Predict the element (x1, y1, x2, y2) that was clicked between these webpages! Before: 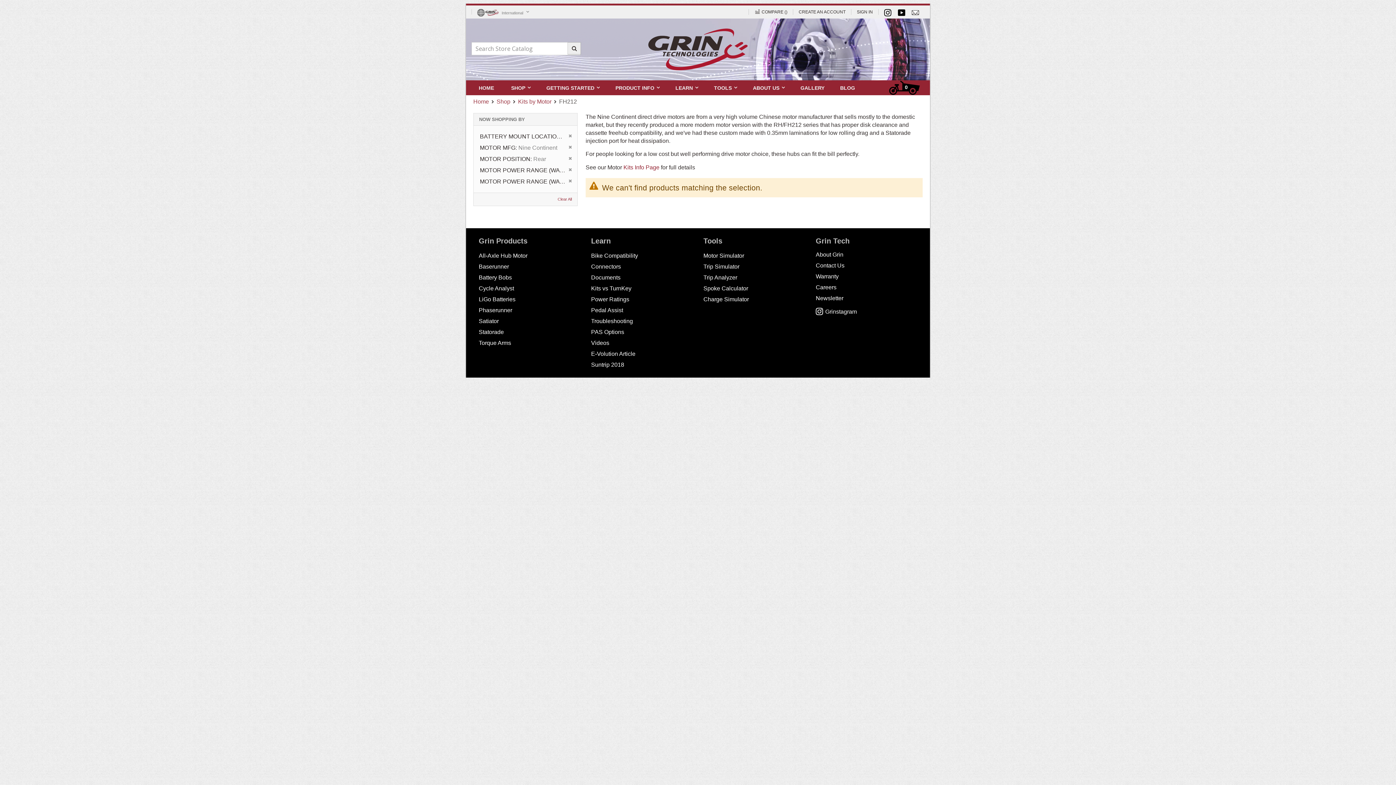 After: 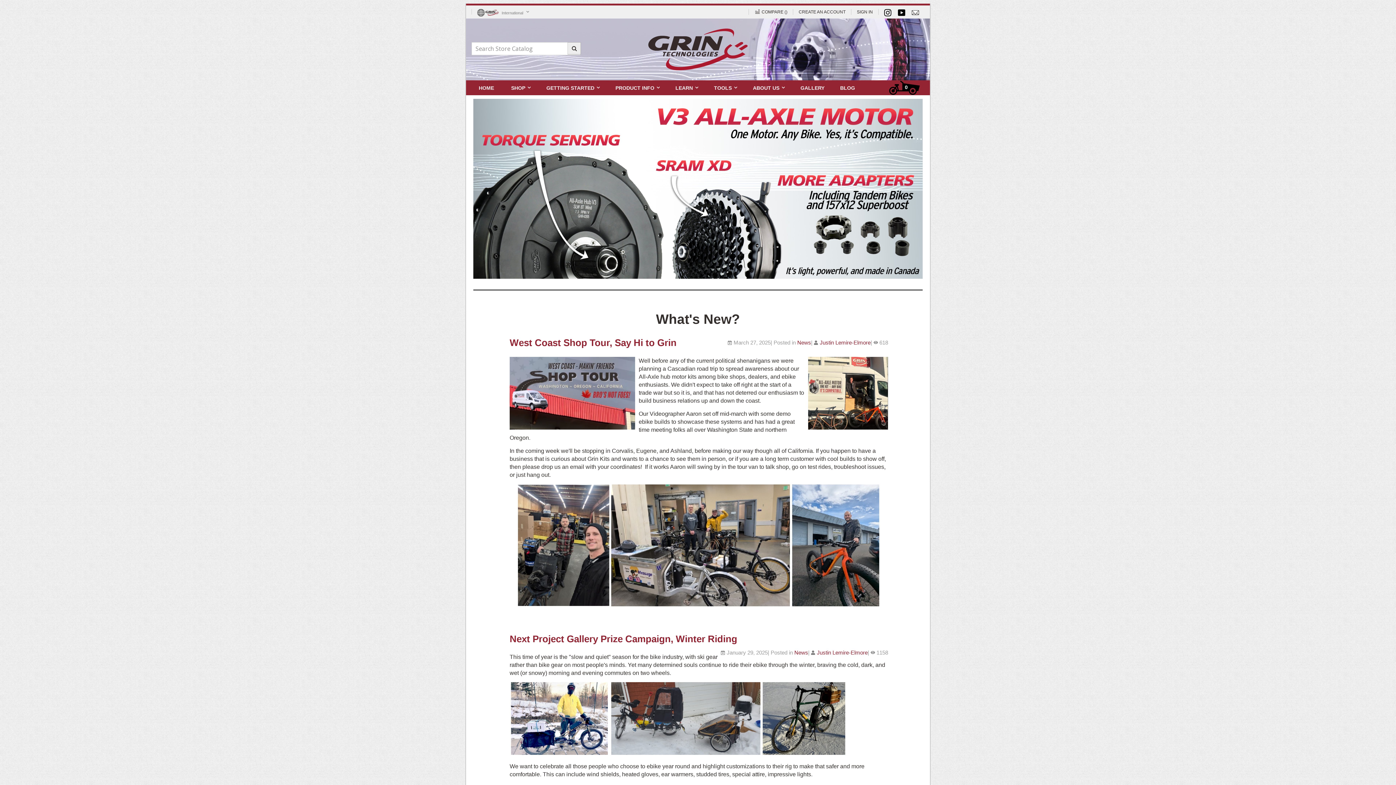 Action: bbox: (642, 22, 754, 76)